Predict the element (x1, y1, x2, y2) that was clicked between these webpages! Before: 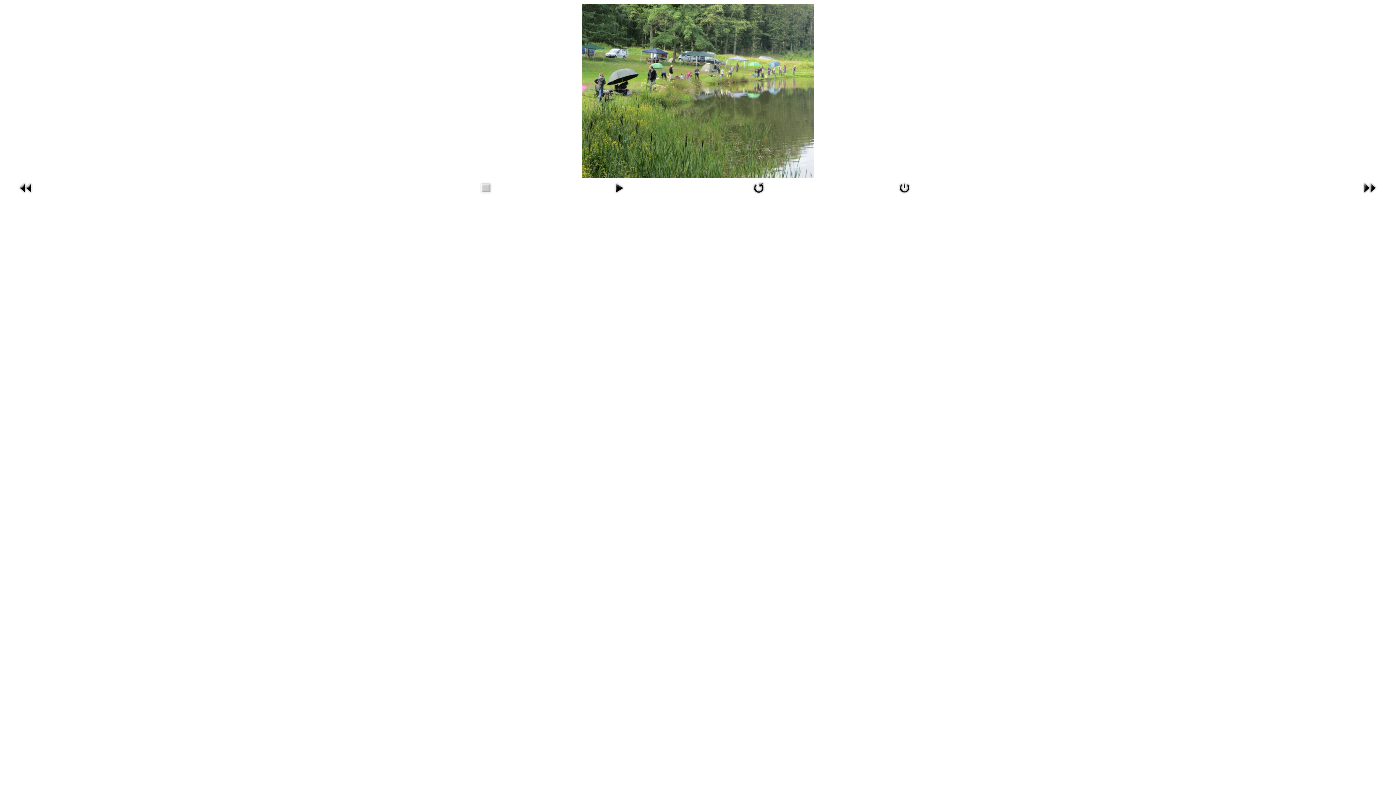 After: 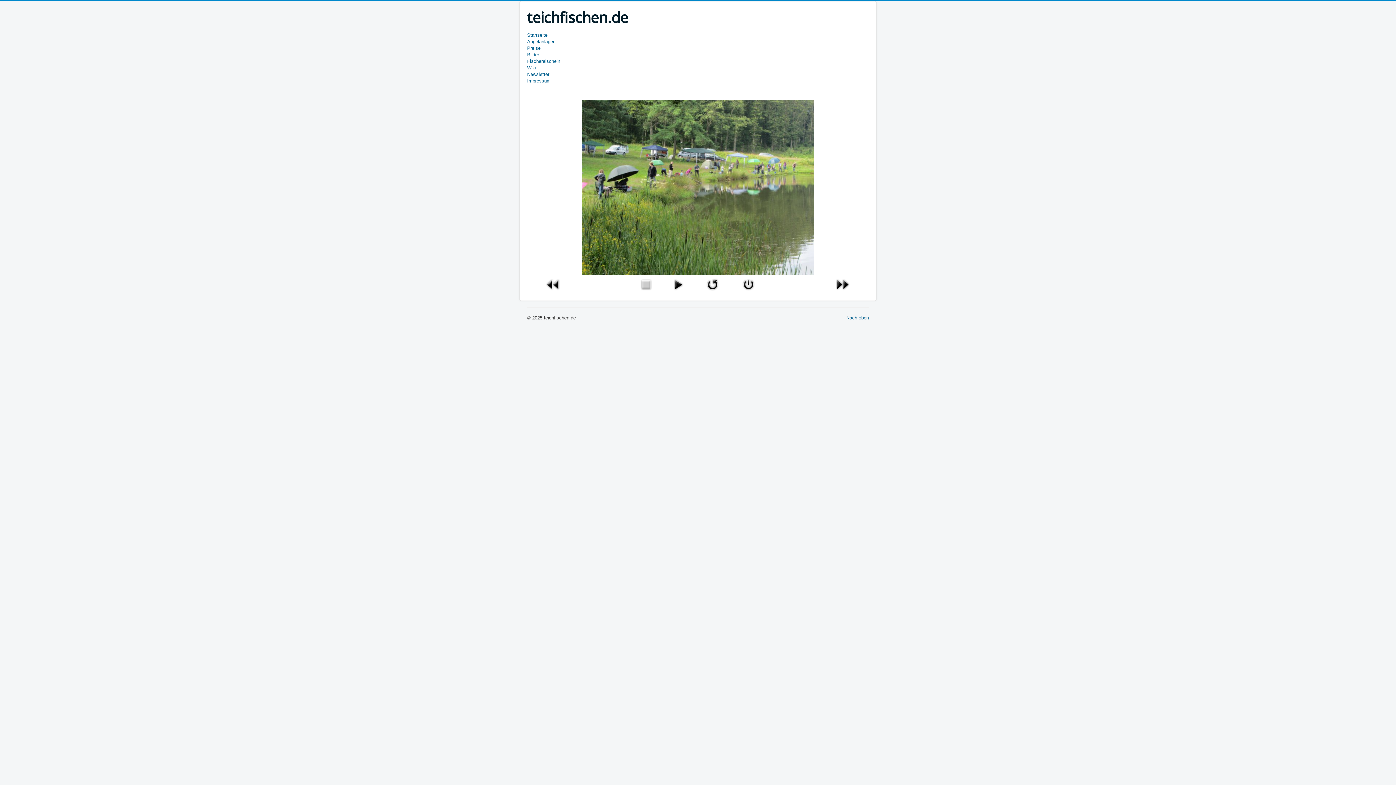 Action: bbox: (895, 184, 914, 190)